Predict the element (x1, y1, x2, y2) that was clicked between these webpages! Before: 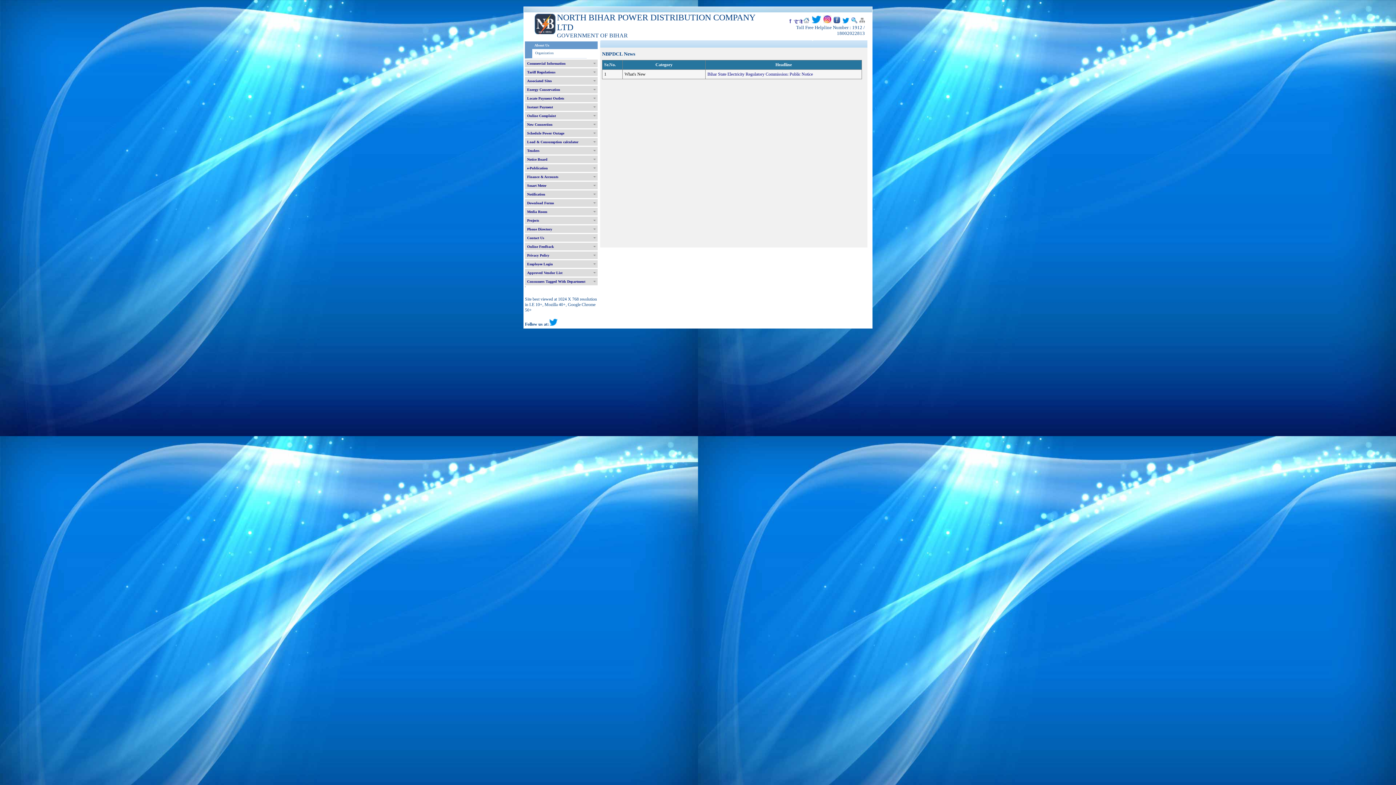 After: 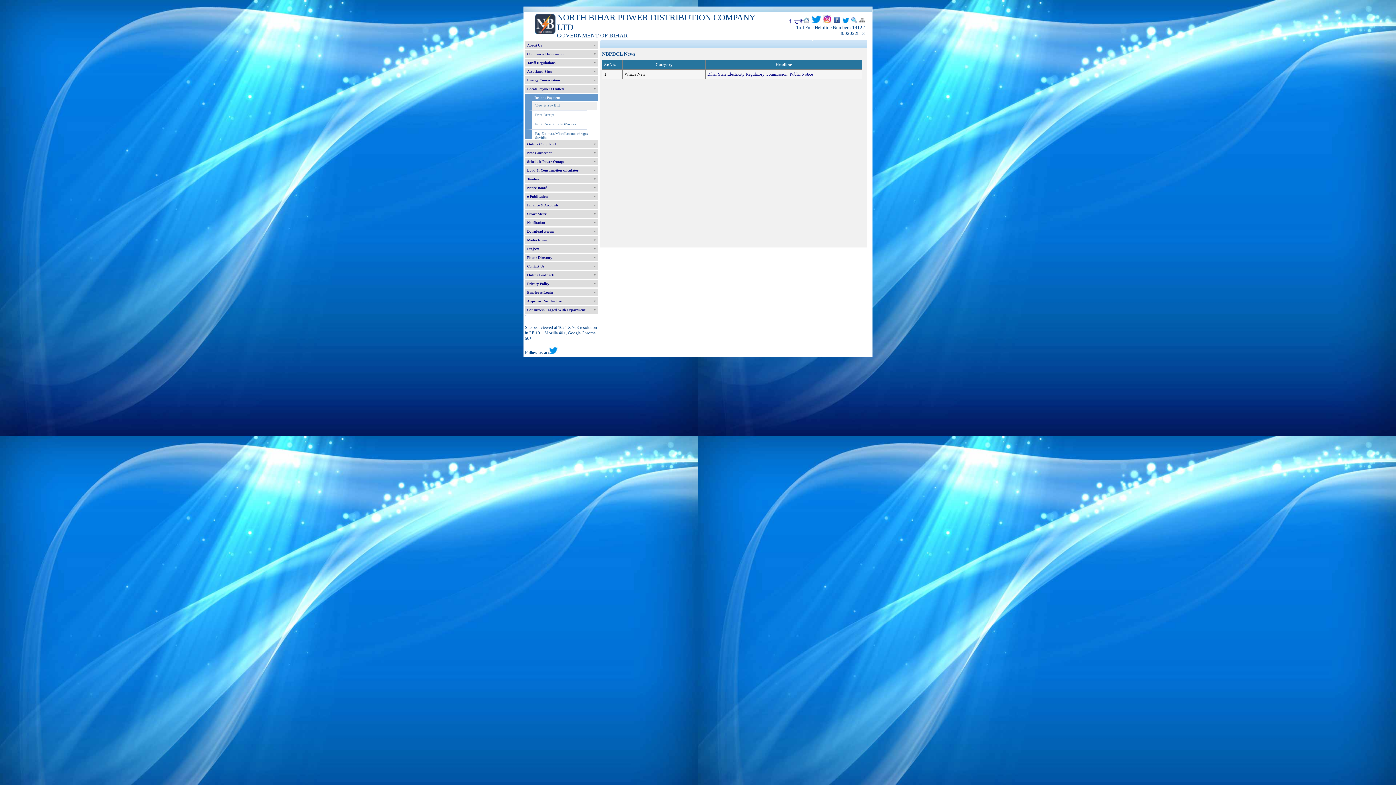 Action: bbox: (525, 103, 597, 110) label: Instant Payment